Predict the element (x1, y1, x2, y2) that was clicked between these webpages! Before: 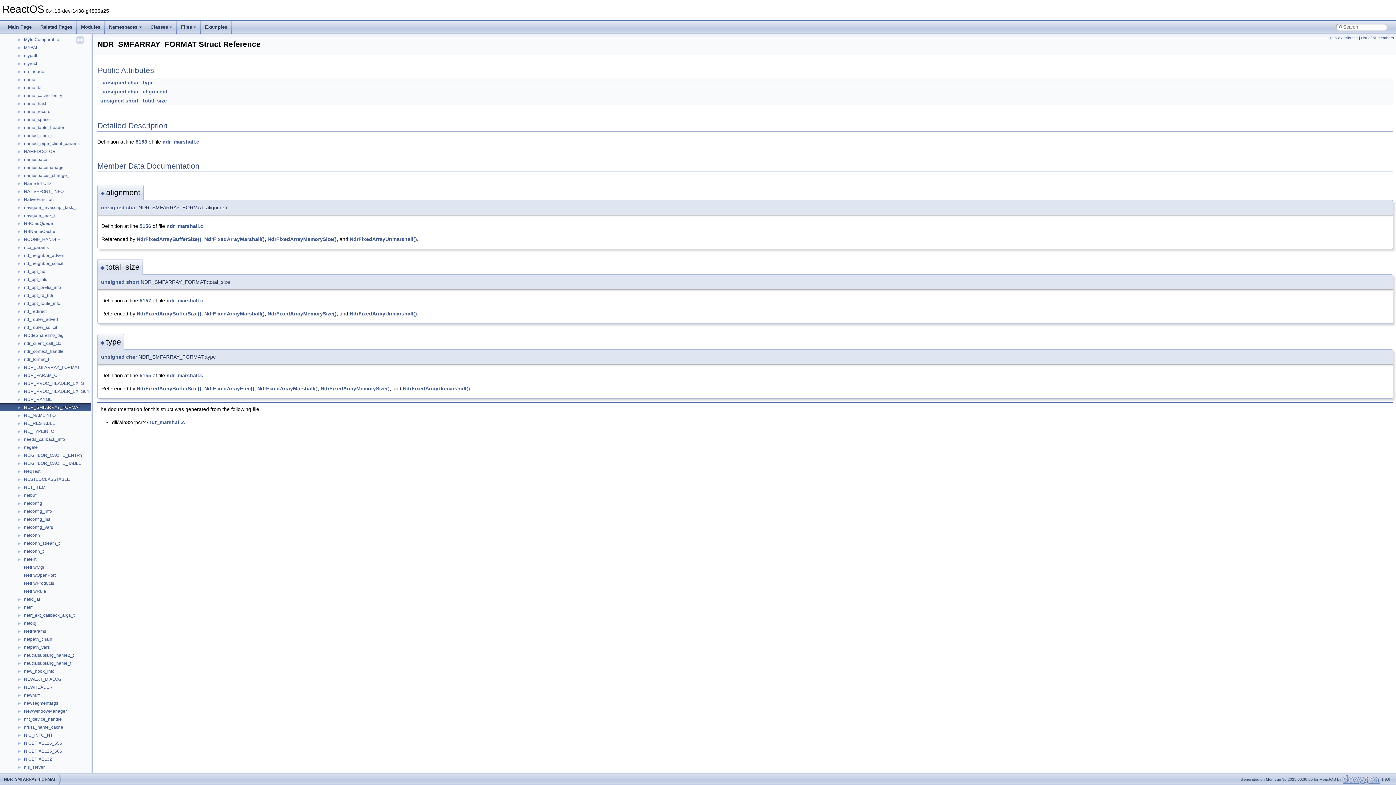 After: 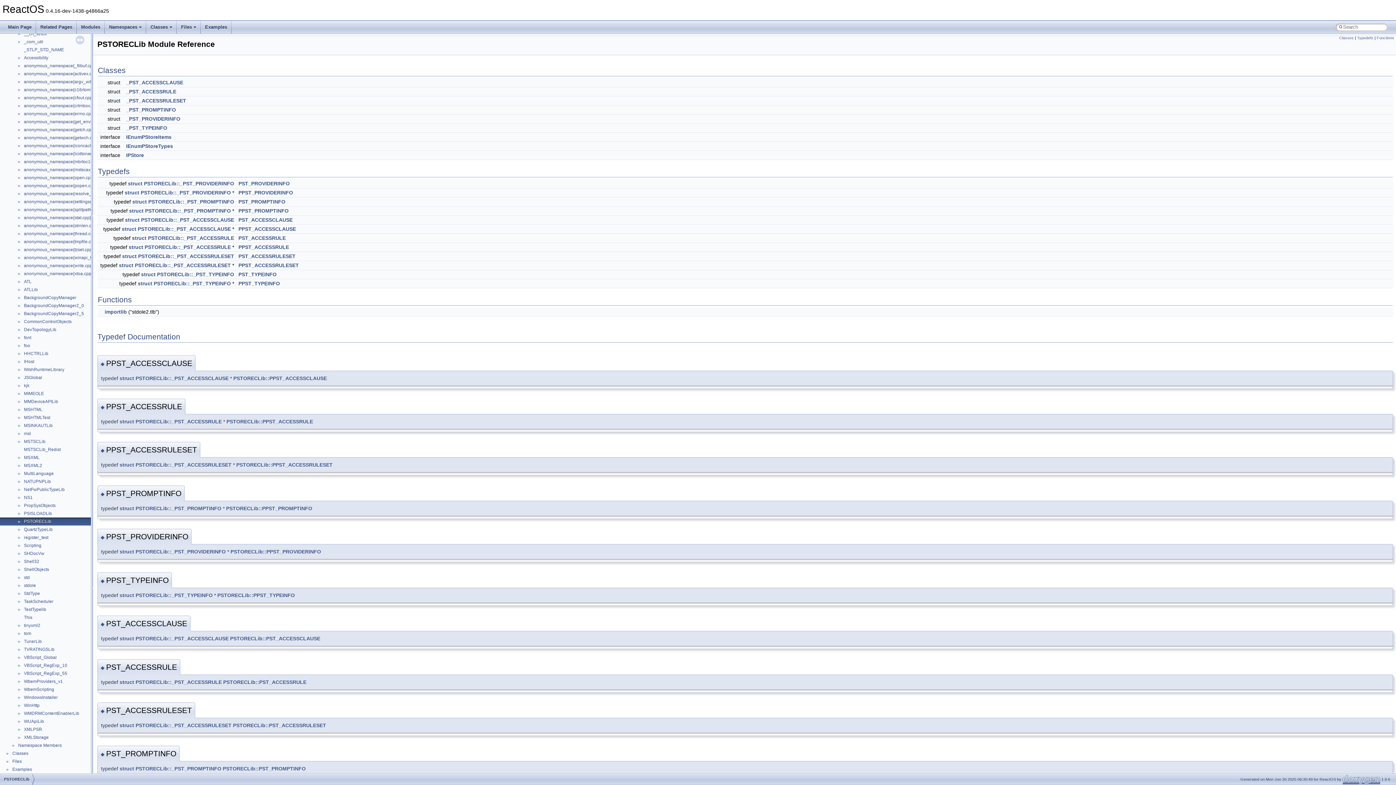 Action: bbox: (23, 572, 52, 579) label: PSTORECLib